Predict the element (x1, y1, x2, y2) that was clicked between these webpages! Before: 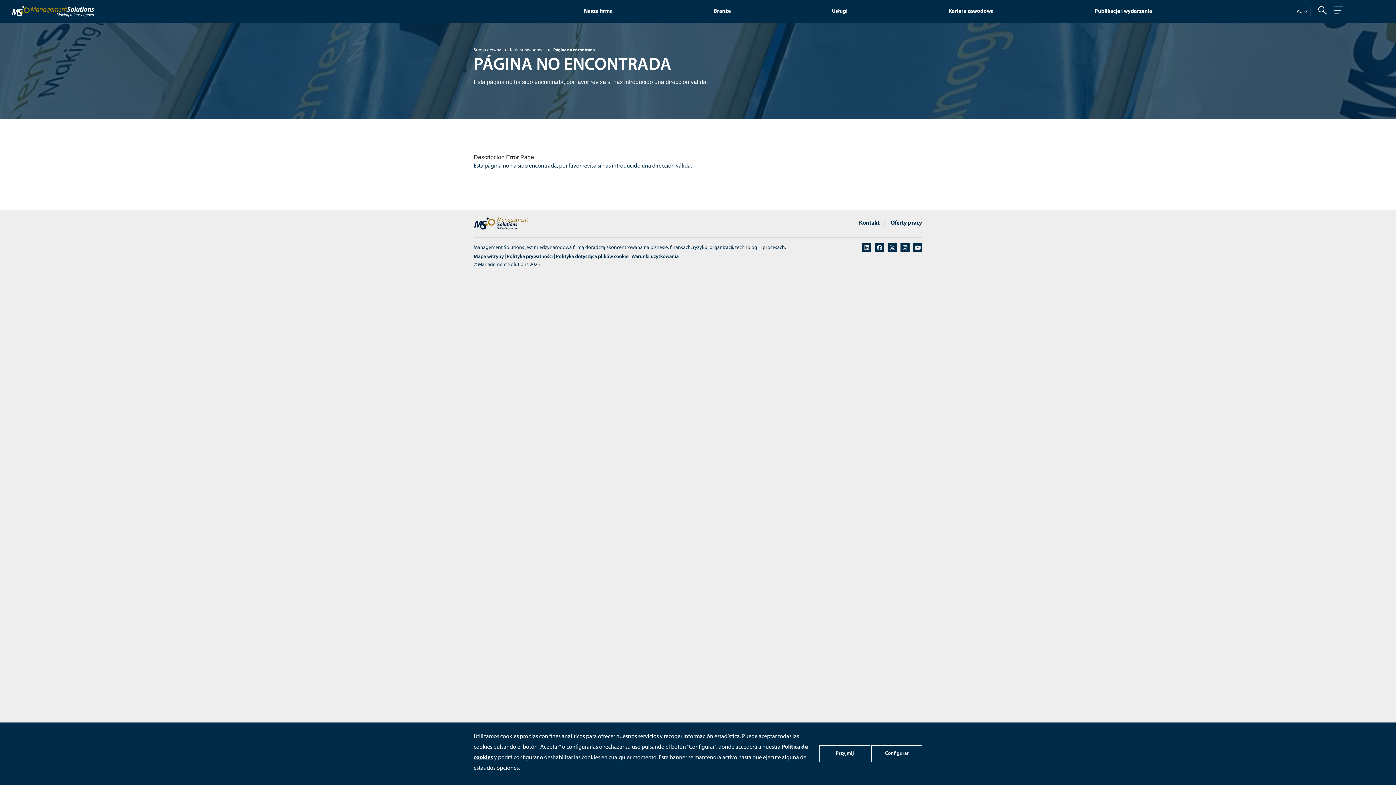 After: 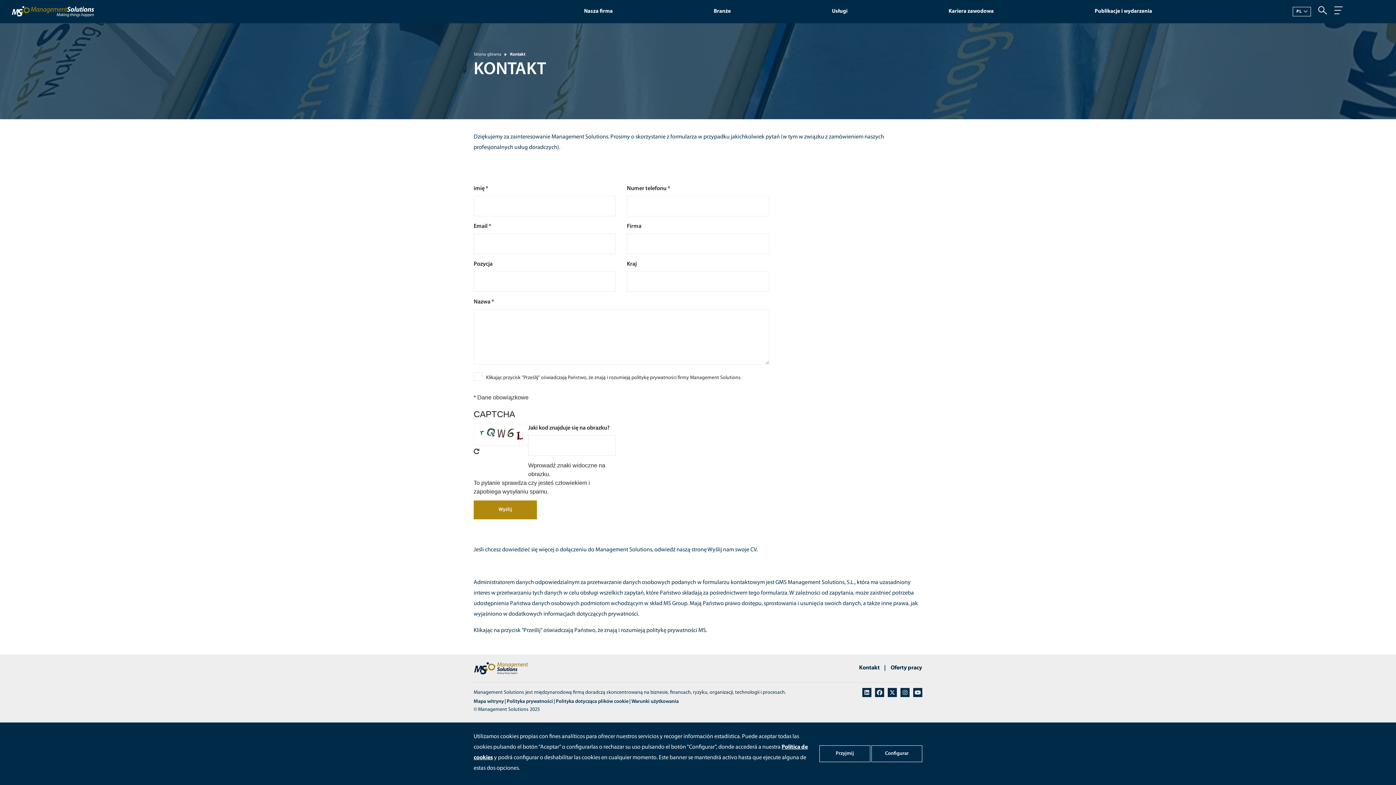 Action: bbox: (859, 220, 880, 226) label: Kontakt